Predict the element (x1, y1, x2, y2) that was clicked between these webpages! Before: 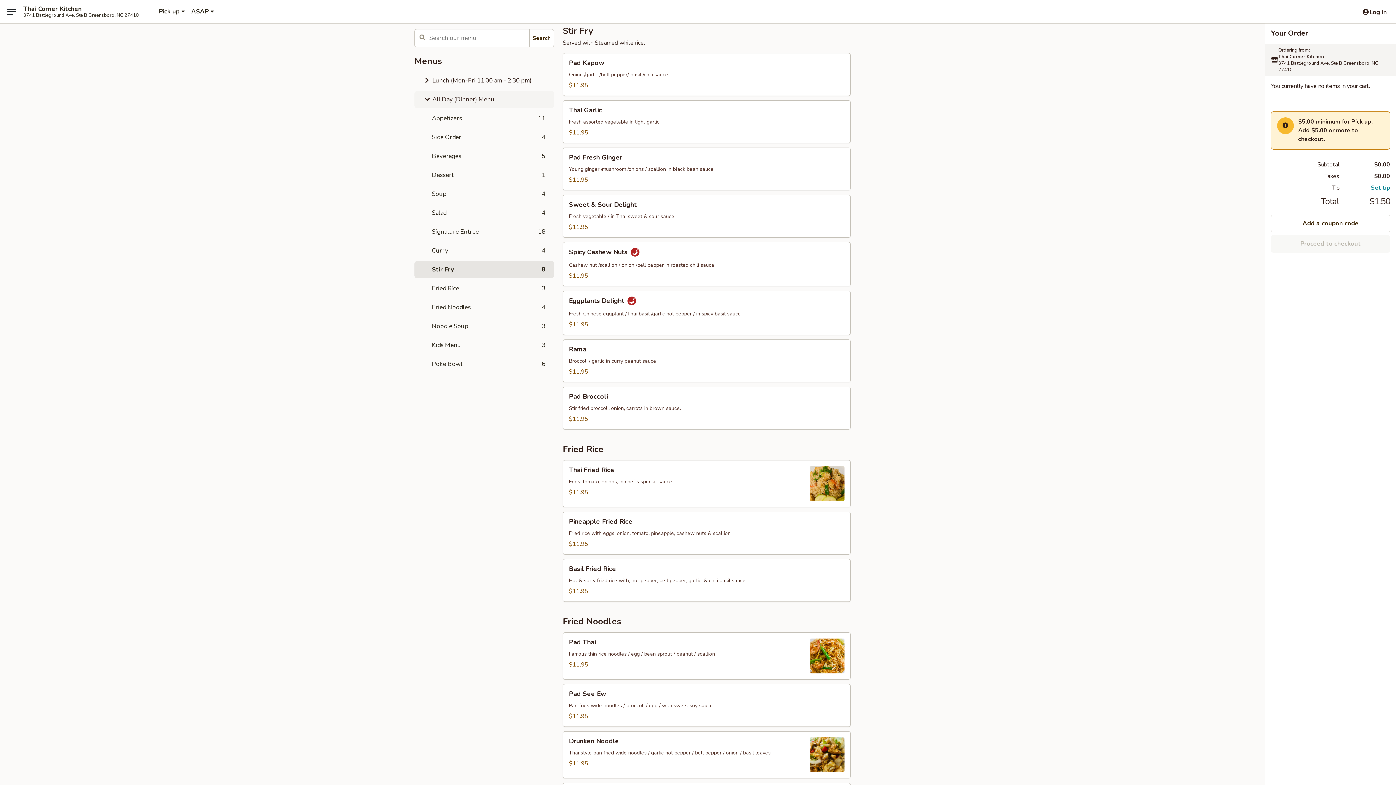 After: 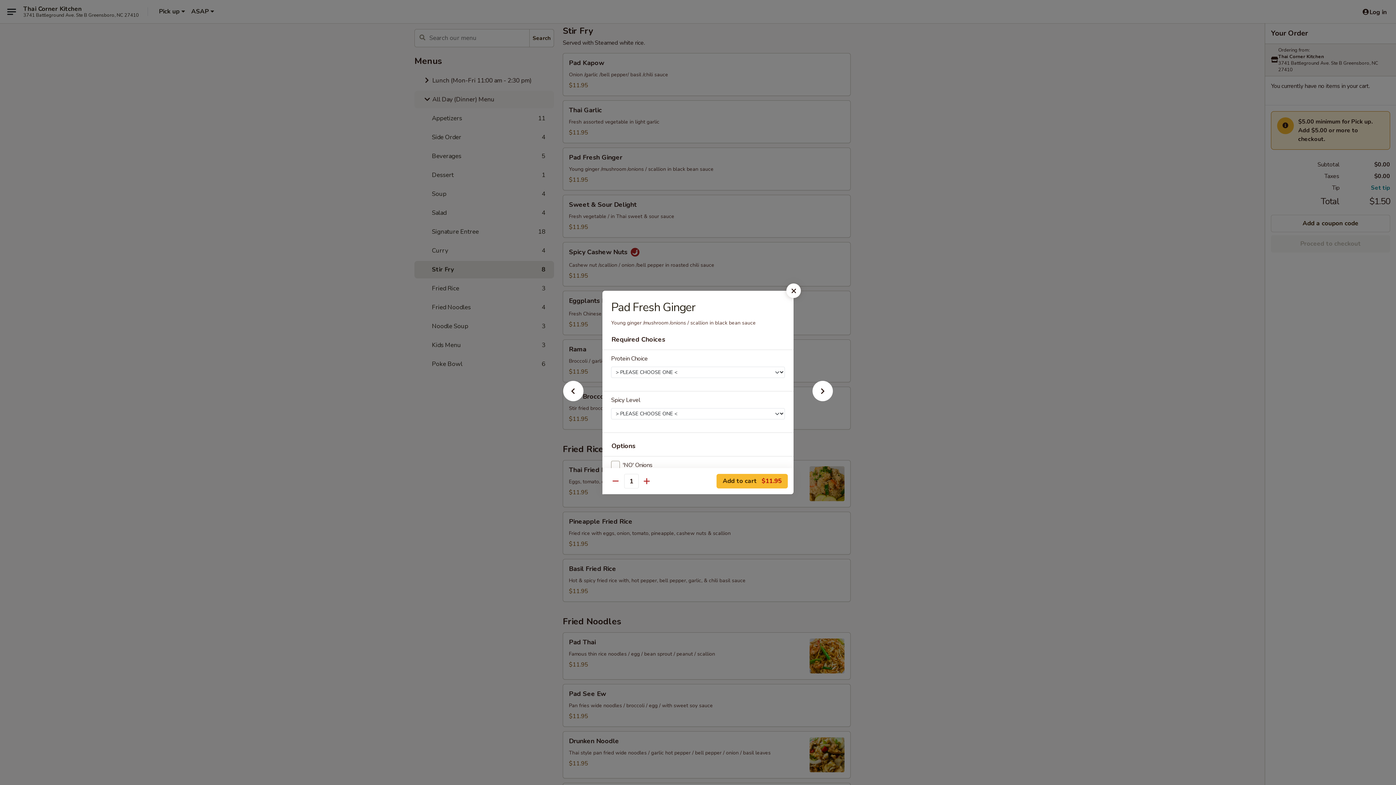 Action: bbox: (563, 148, 850, 190) label: Pad Fresh Ginger